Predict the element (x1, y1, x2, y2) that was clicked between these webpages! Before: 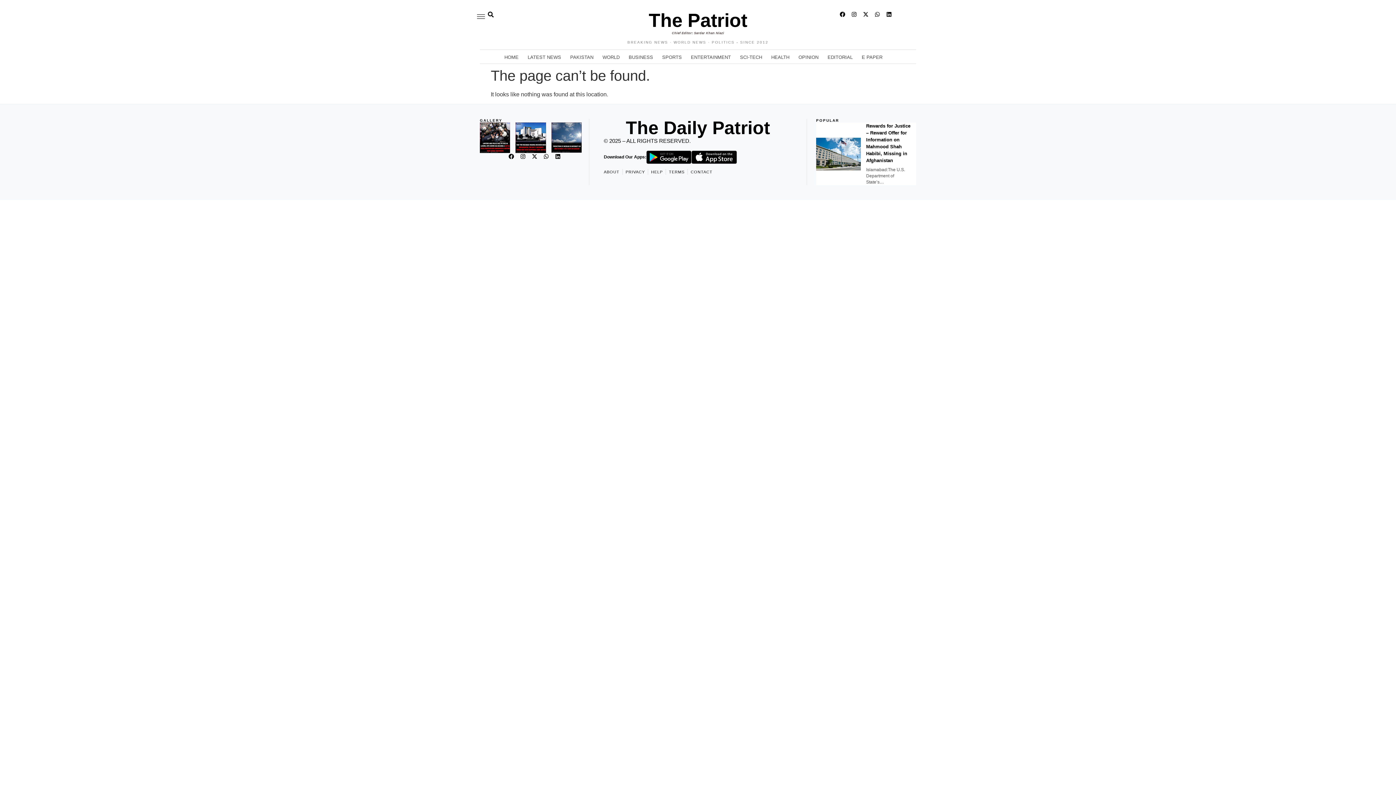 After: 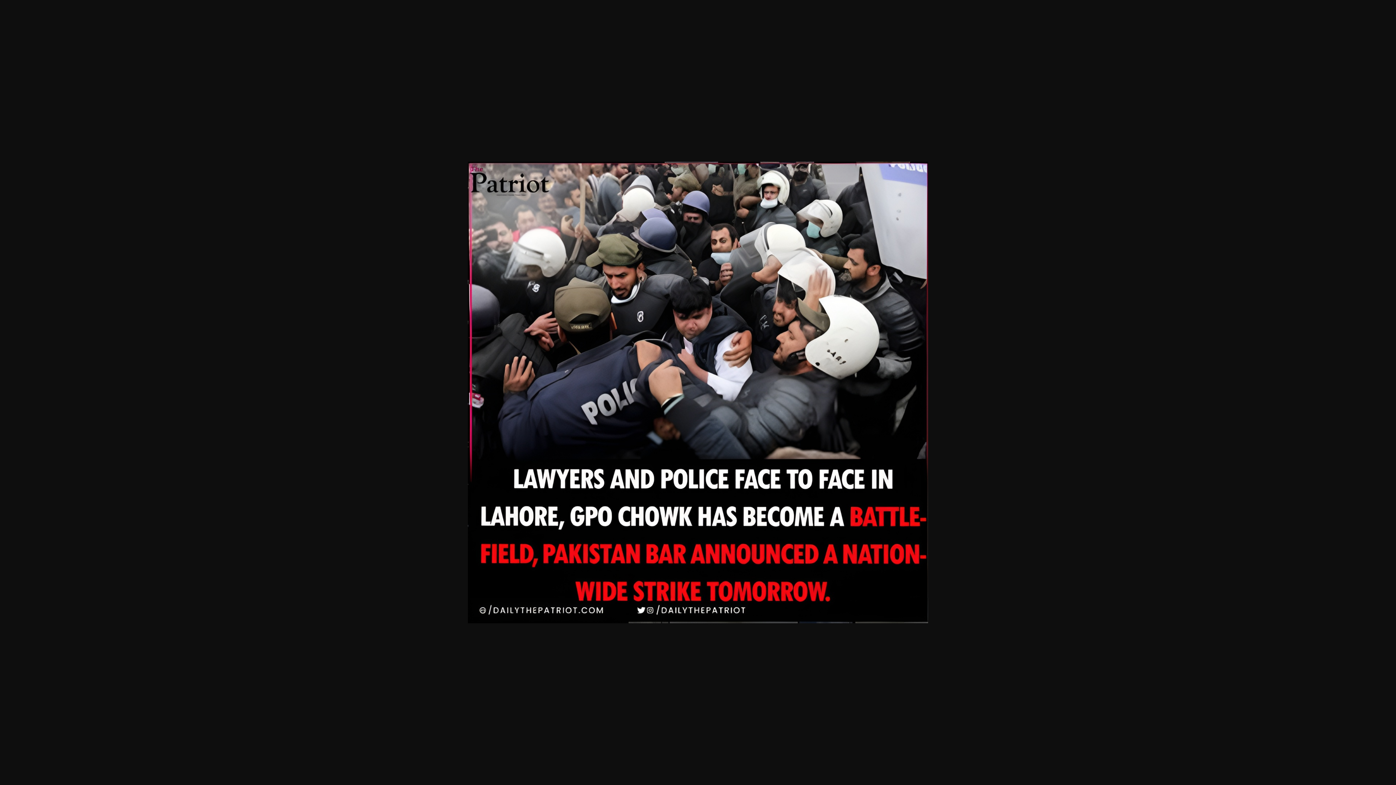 Action: bbox: (480, 122, 510, 152)